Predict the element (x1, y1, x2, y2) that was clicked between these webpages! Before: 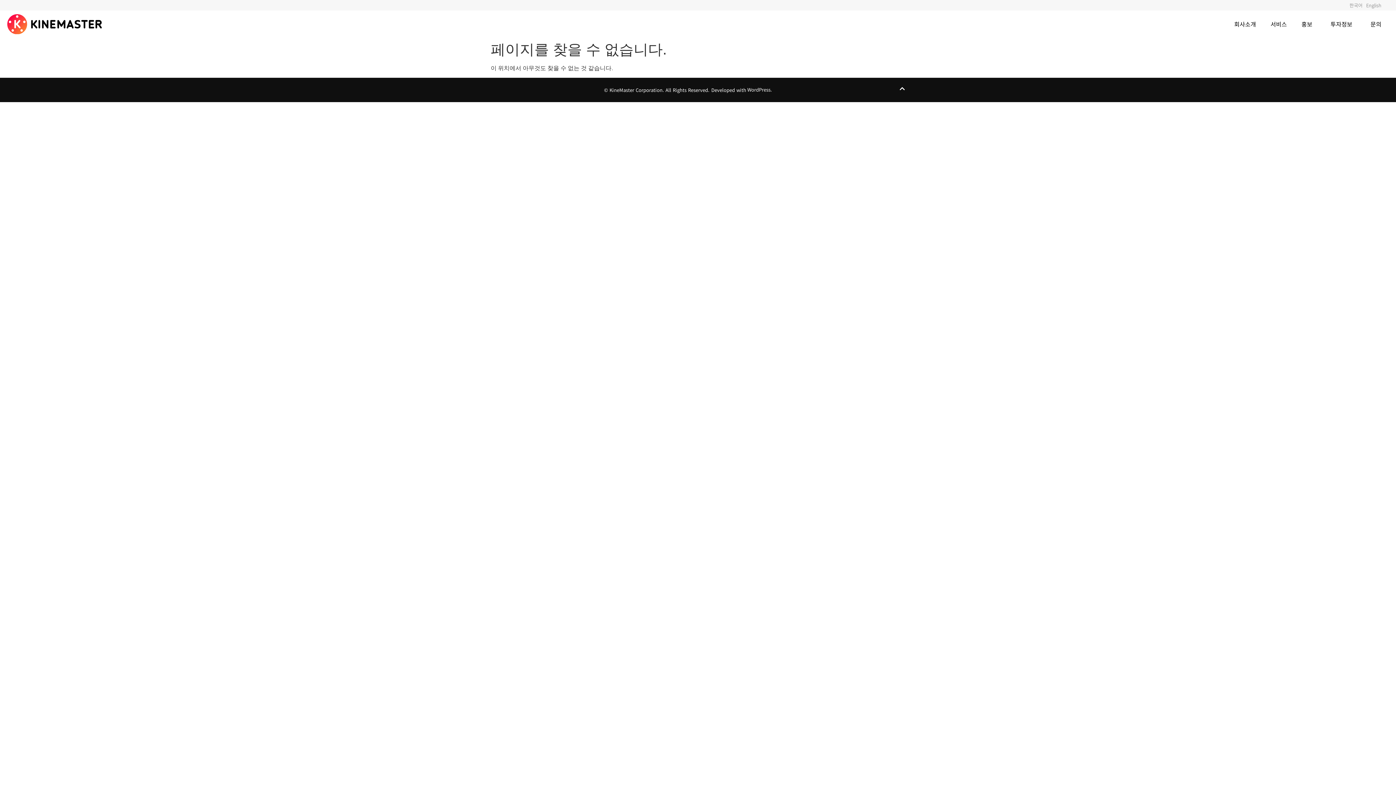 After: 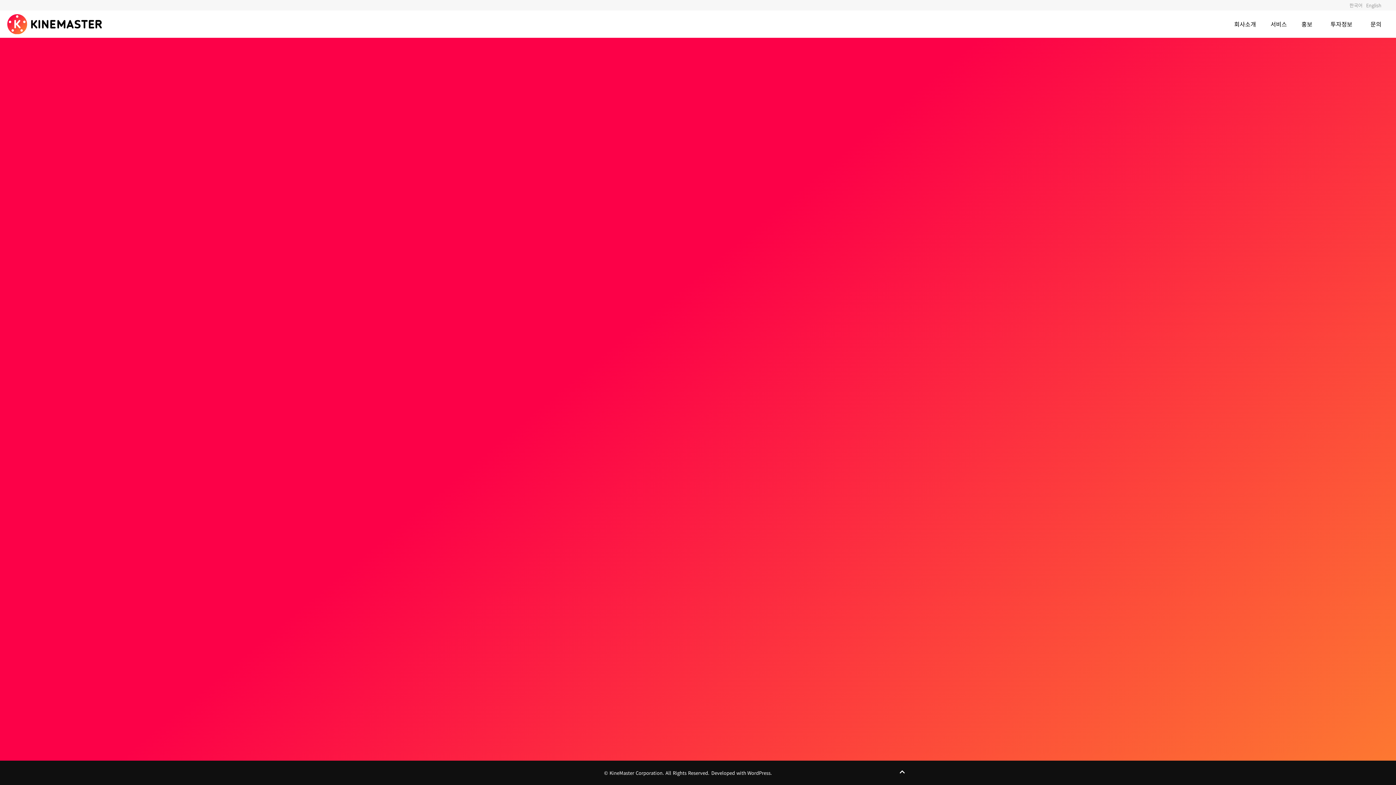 Action: bbox: (1346, 1, 1362, 8) label: 한국어